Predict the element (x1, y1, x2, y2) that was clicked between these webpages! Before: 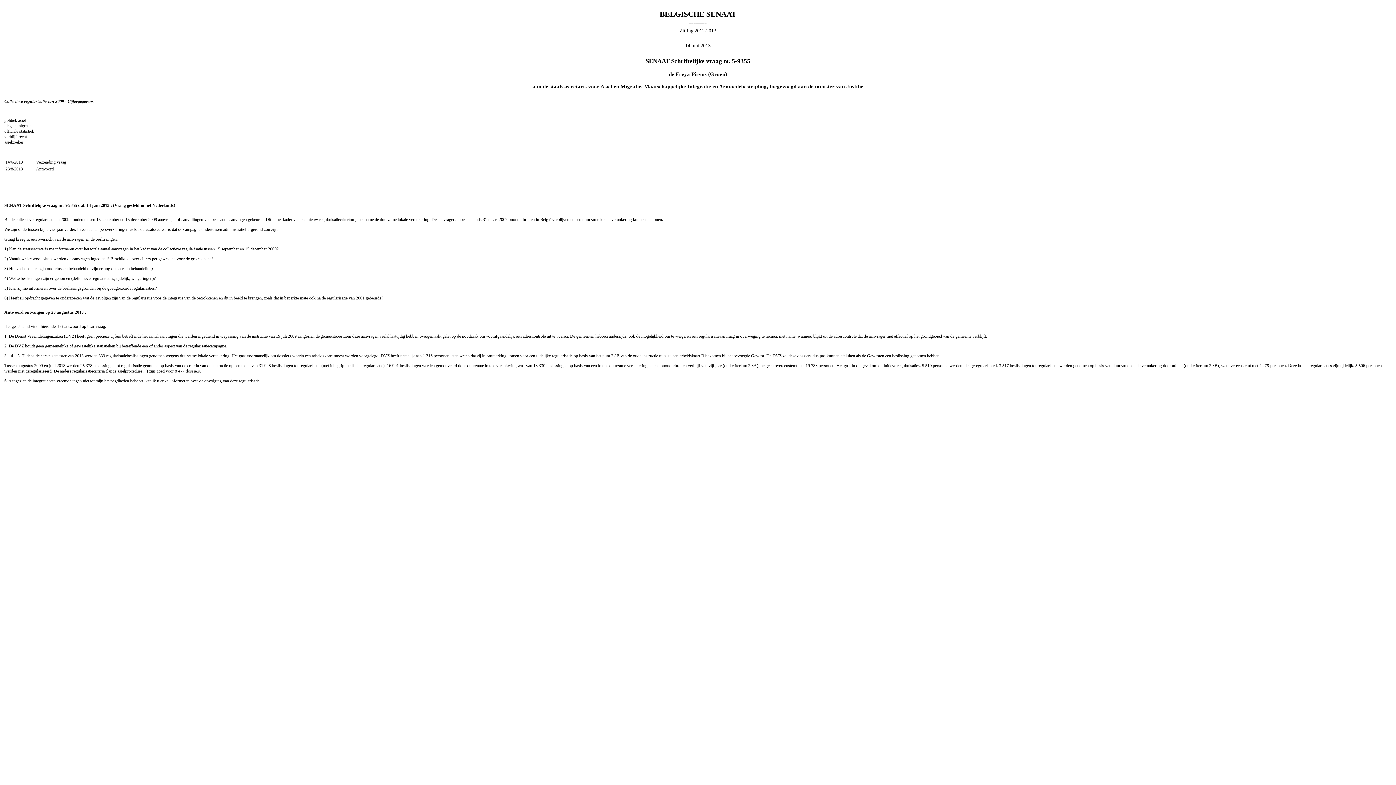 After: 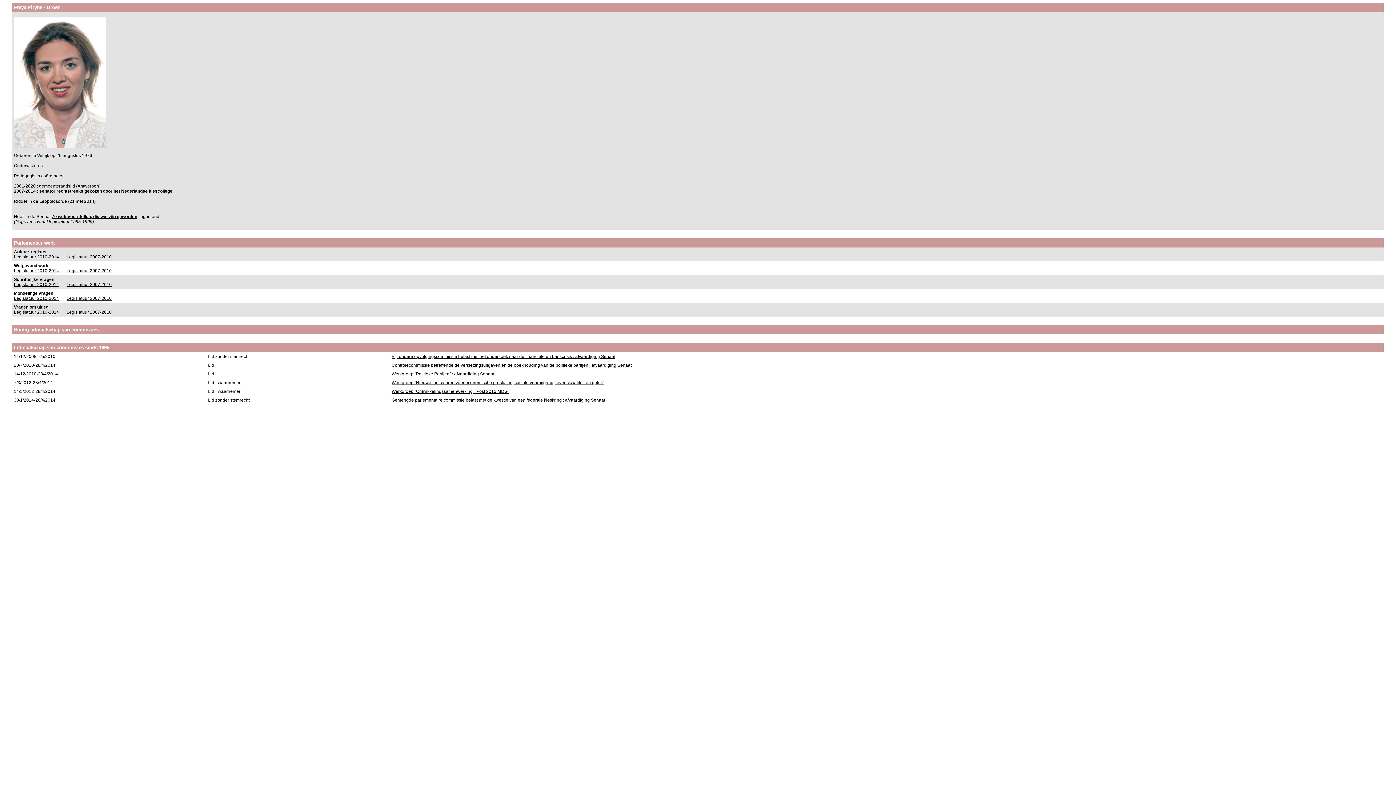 Action: label: Freya Piryns bbox: (676, 71, 706, 76)